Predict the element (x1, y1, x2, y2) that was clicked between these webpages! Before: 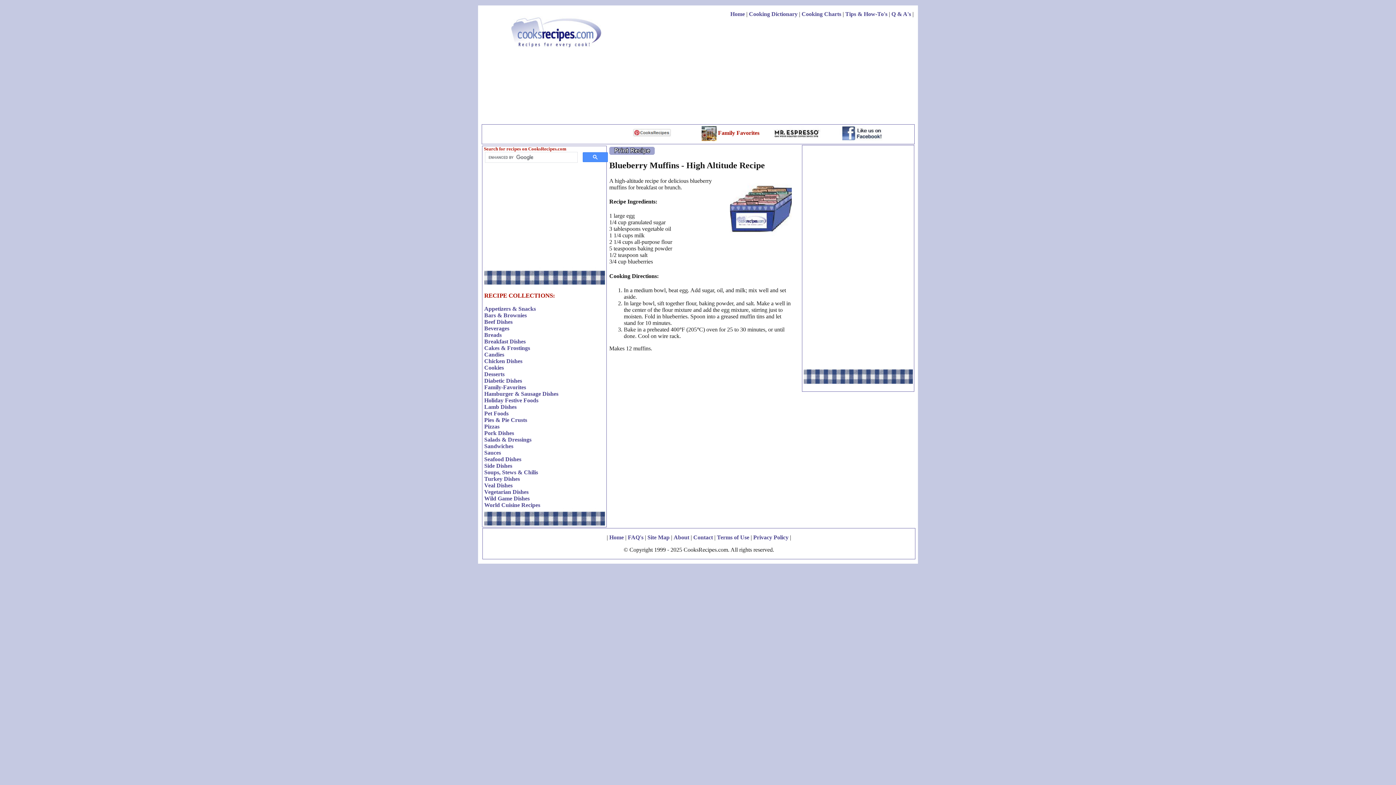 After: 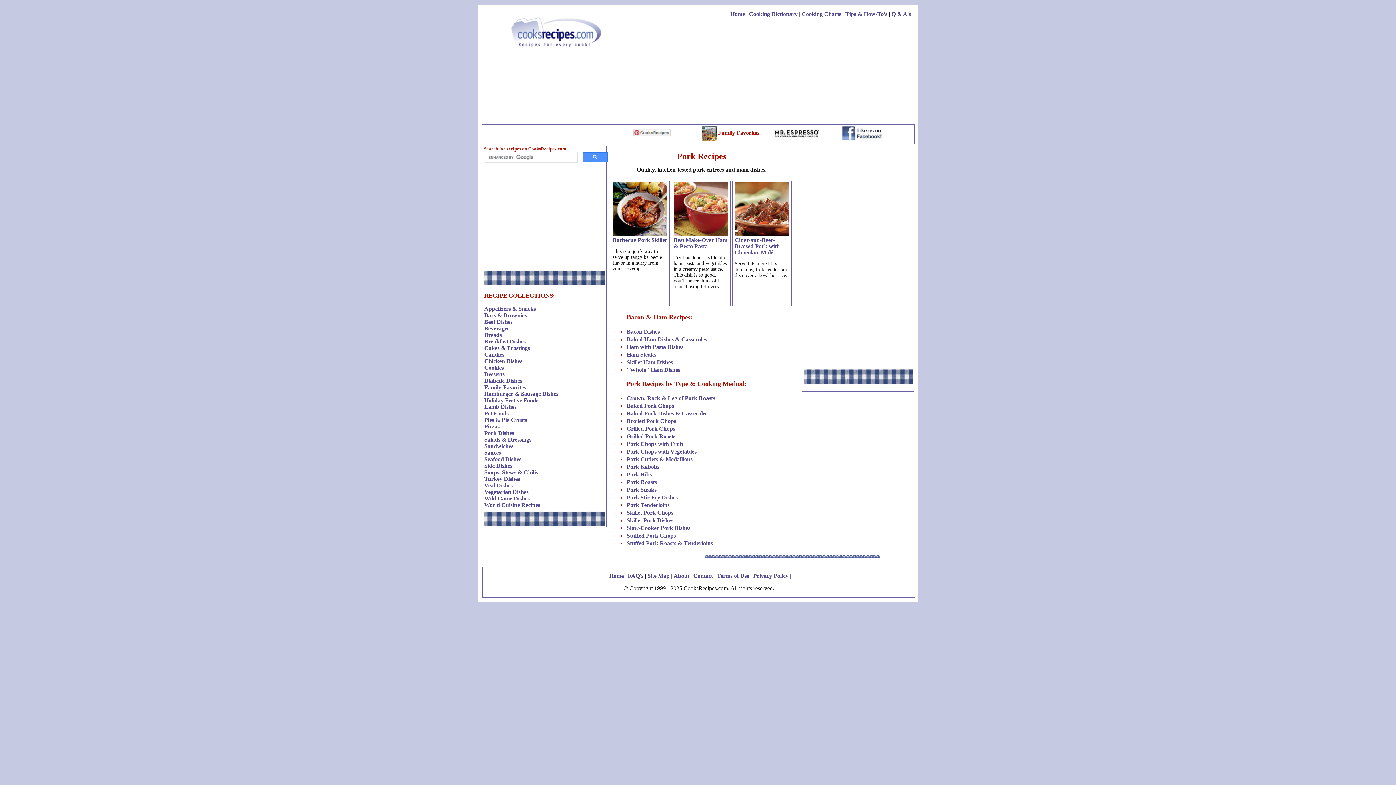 Action: label: Pork Dishes bbox: (484, 430, 514, 436)